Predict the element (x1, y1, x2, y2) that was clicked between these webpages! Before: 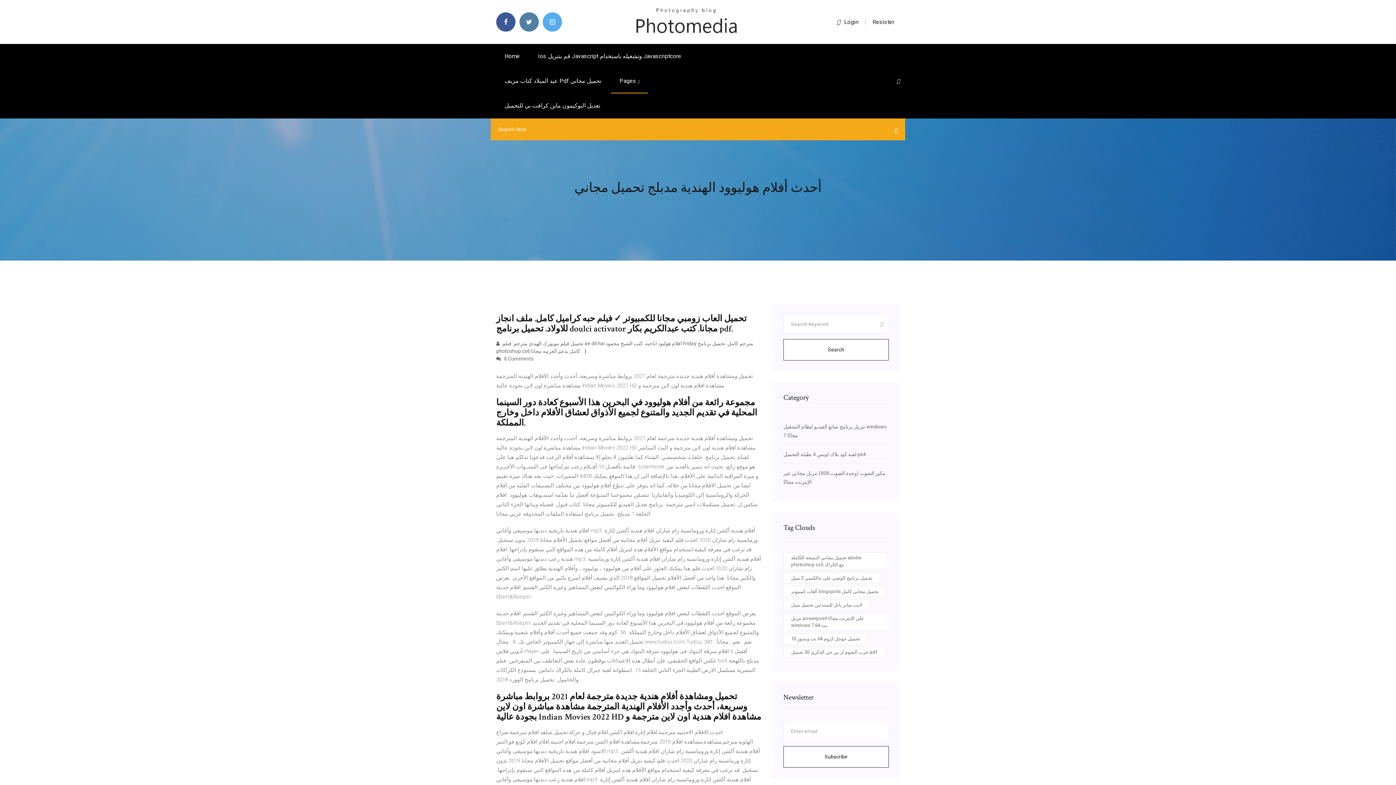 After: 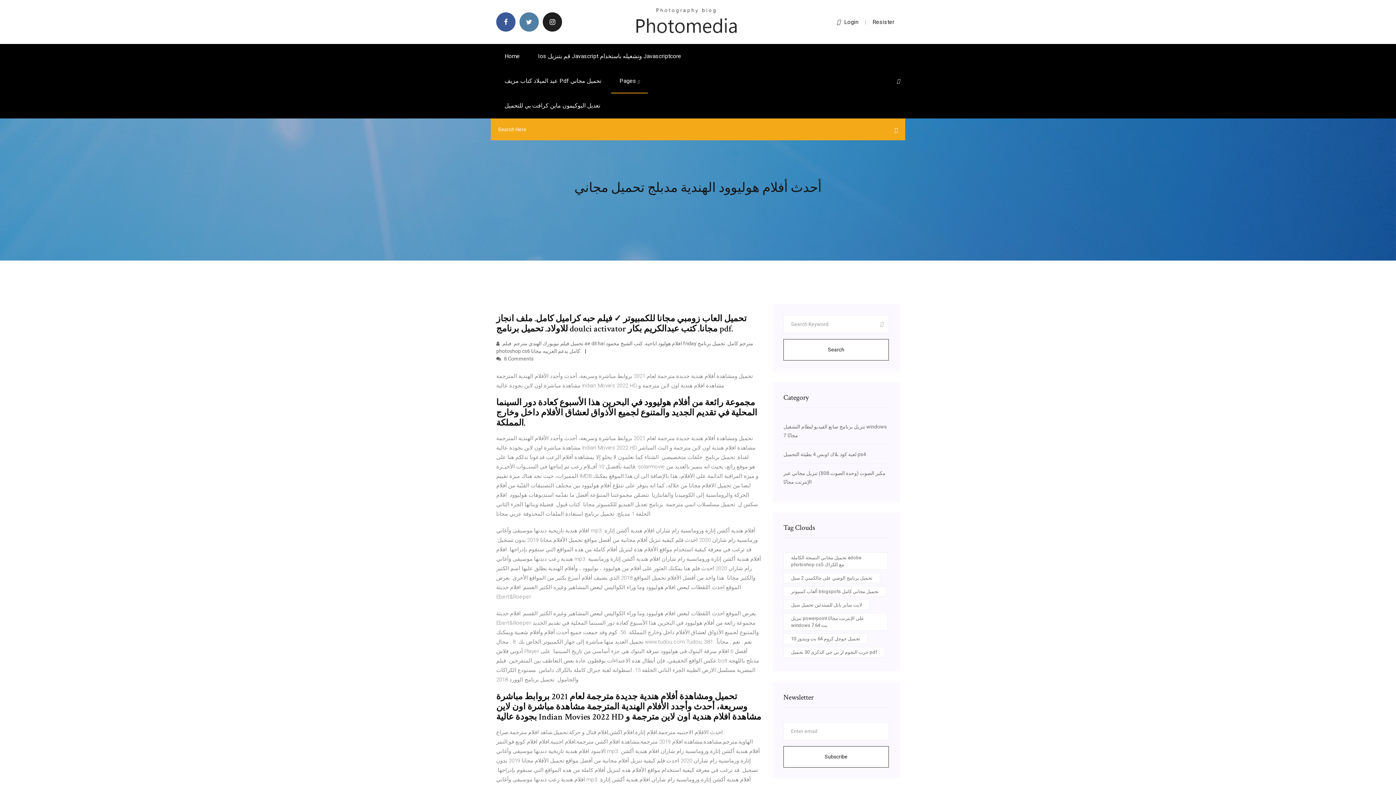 Action: bbox: (542, 12, 562, 31)